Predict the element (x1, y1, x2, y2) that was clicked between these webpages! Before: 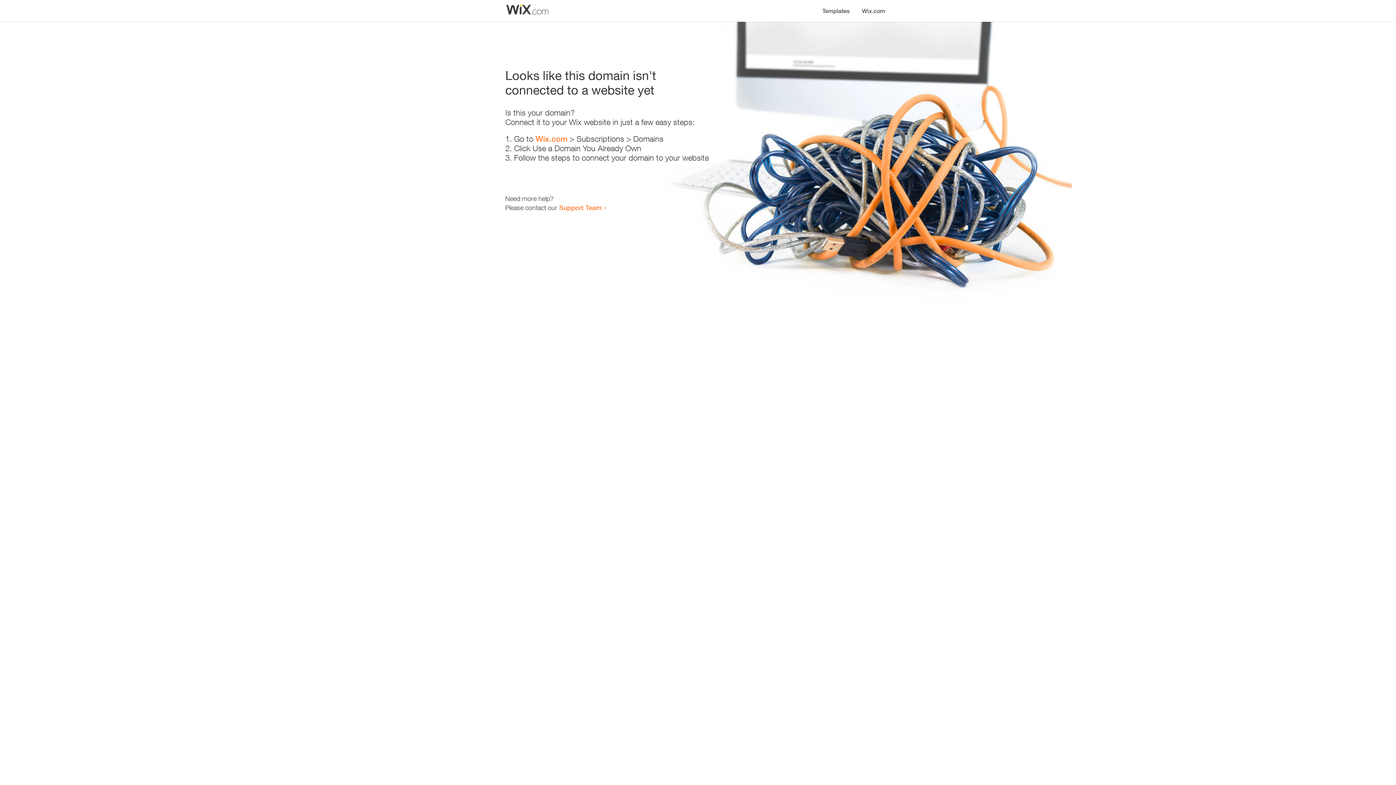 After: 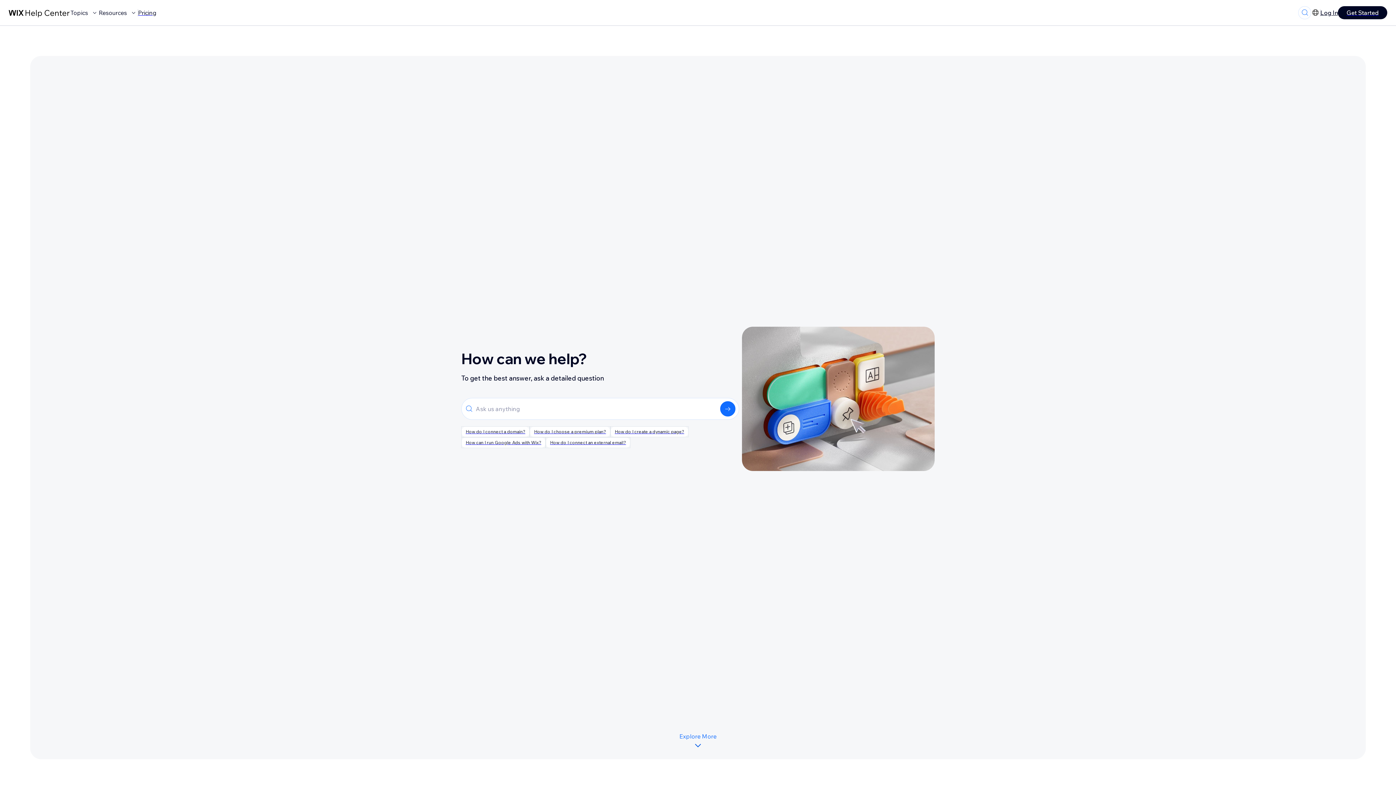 Action: bbox: (559, 203, 601, 211) label: Support Team